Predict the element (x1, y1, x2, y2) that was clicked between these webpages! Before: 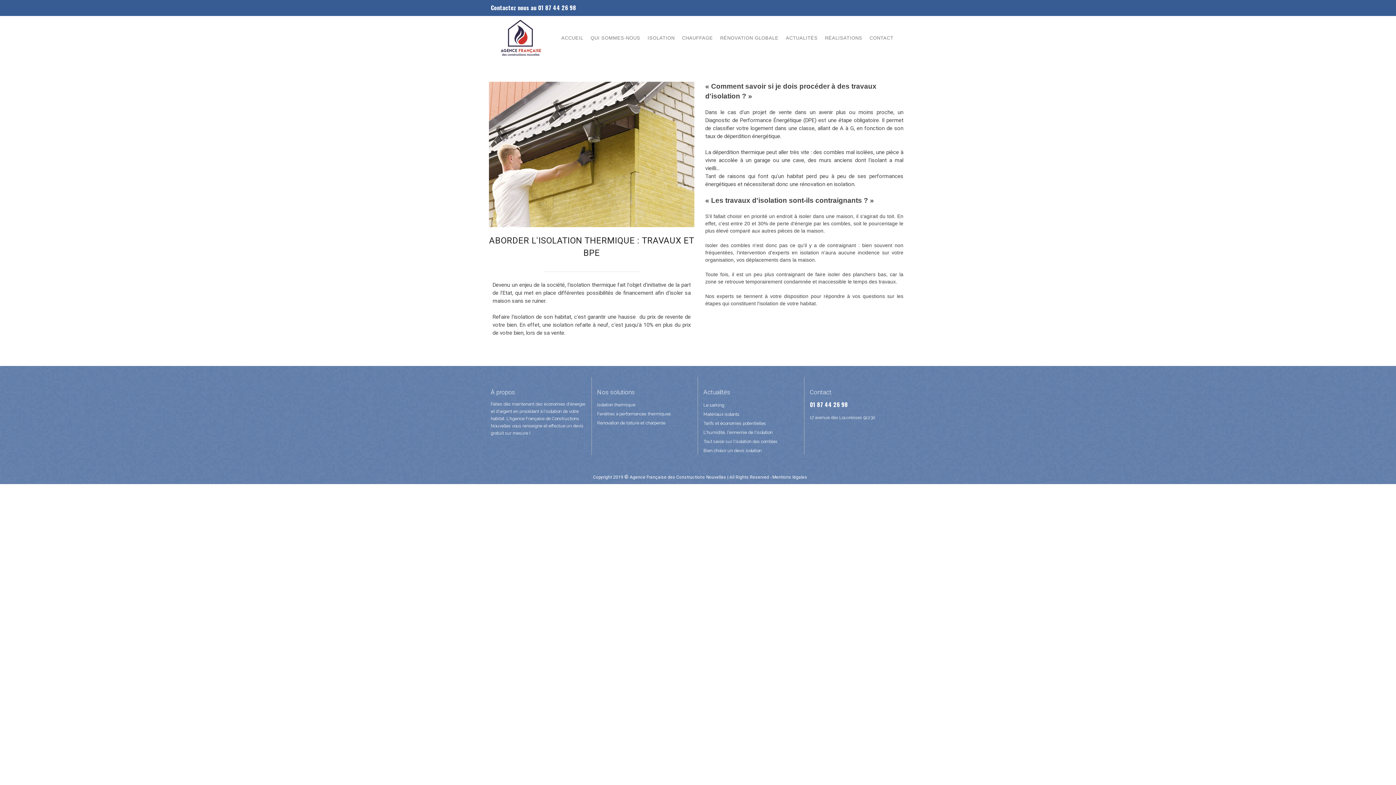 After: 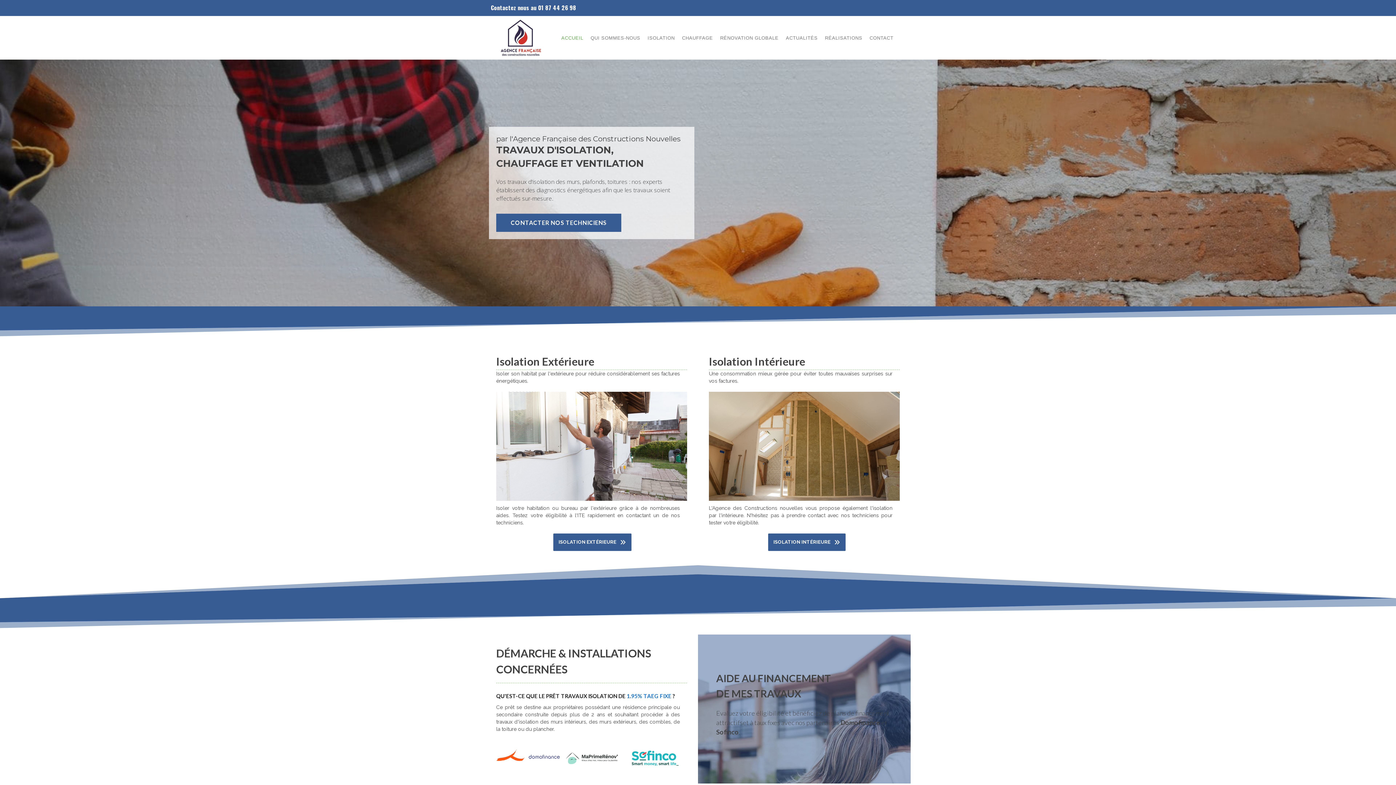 Action: bbox: (557, 34, 590, 41) label: ACCUEIL